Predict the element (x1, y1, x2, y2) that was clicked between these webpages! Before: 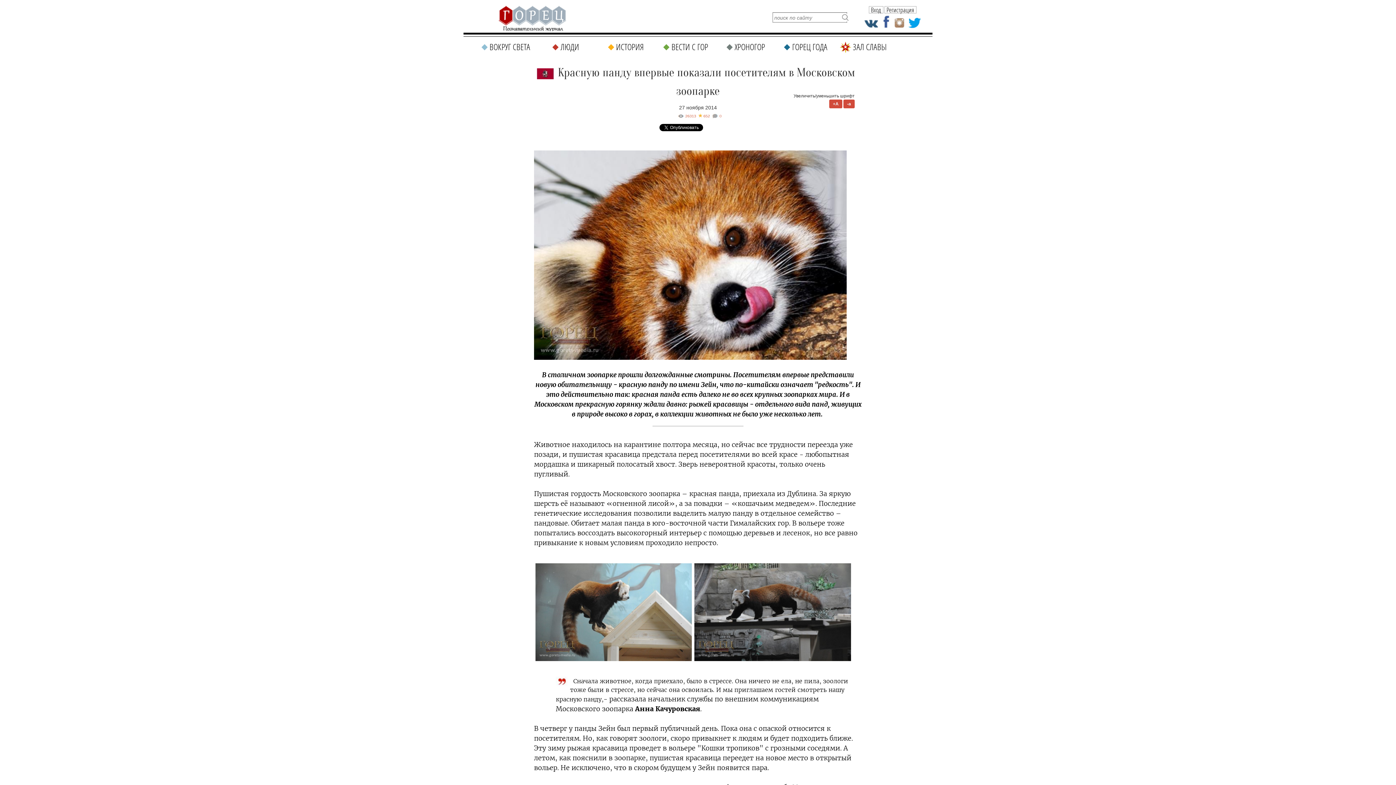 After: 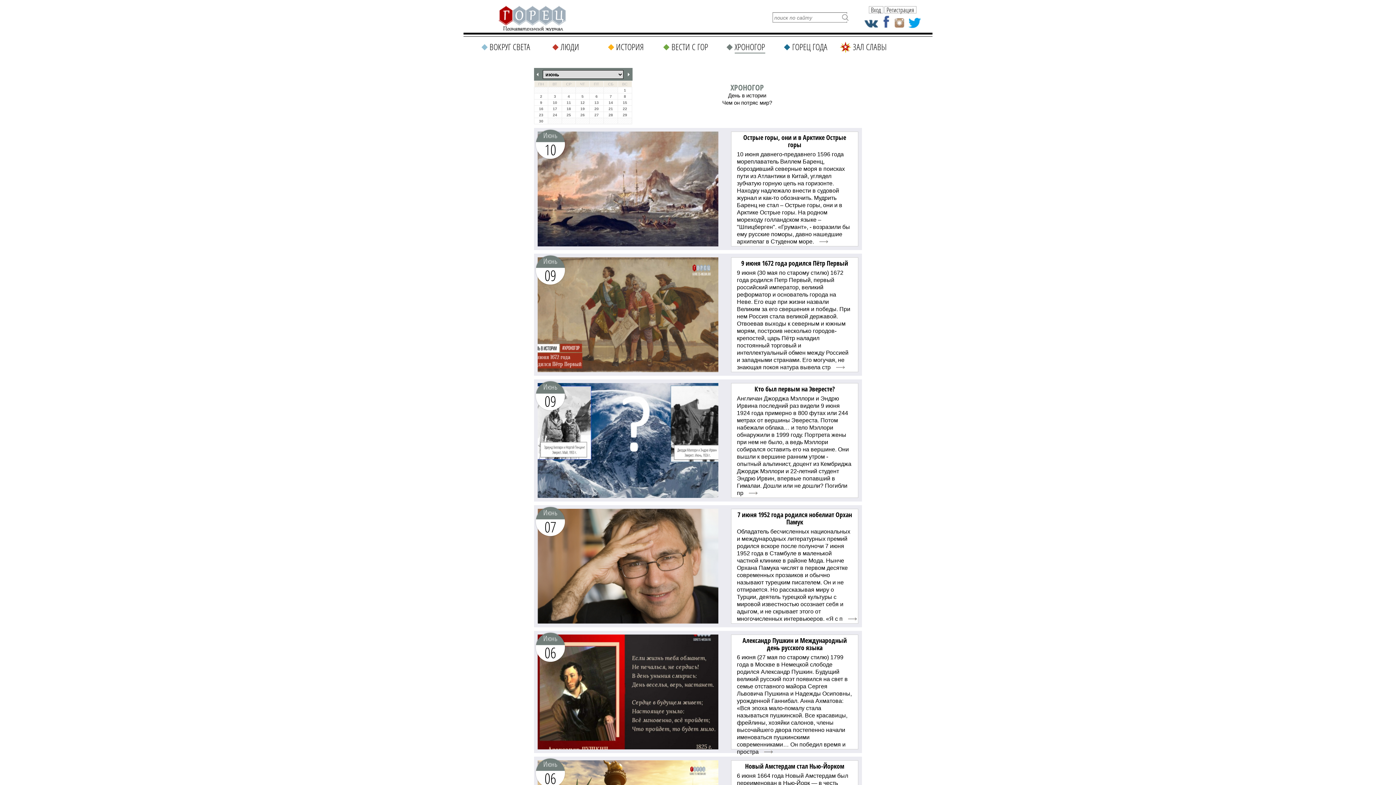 Action: bbox: (720, 36, 780, 57) label: ХРОНОГОР